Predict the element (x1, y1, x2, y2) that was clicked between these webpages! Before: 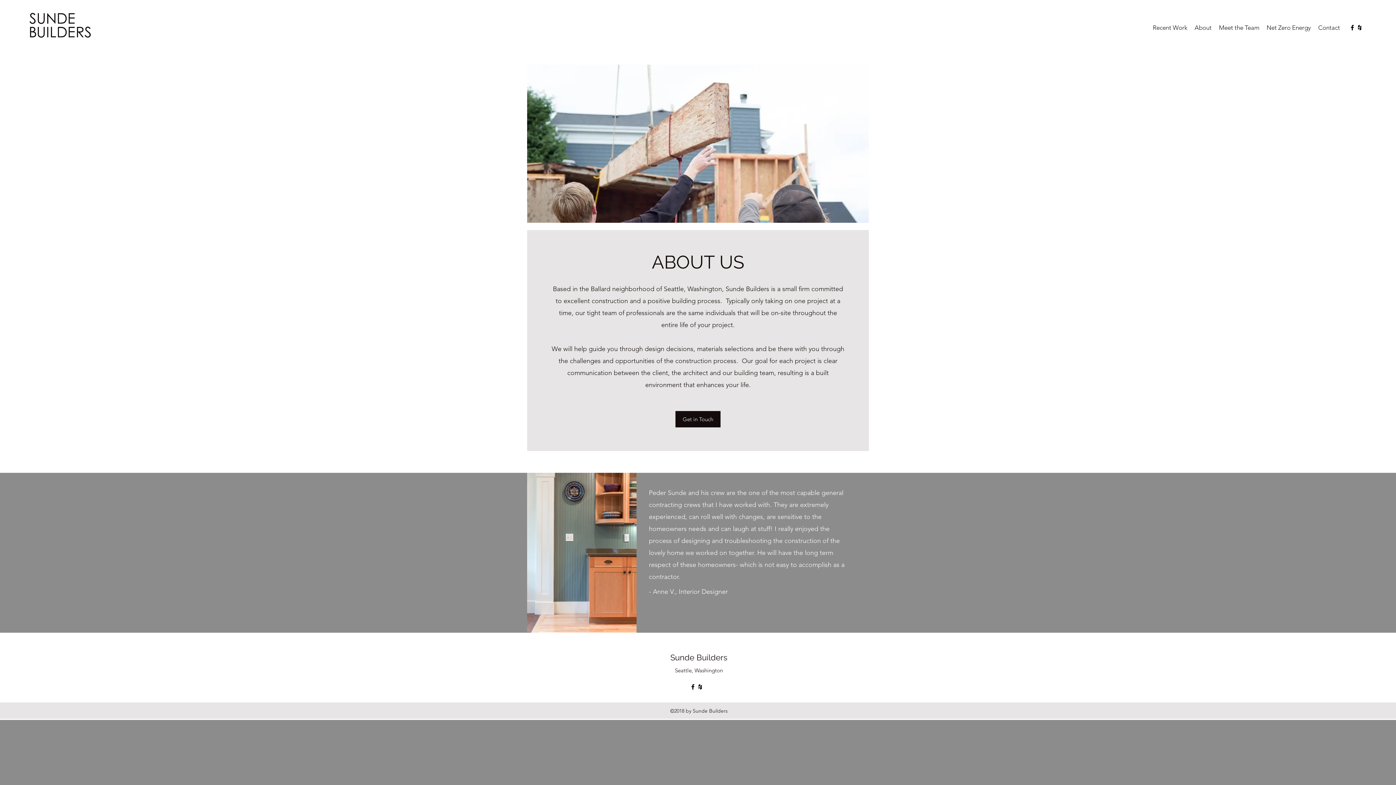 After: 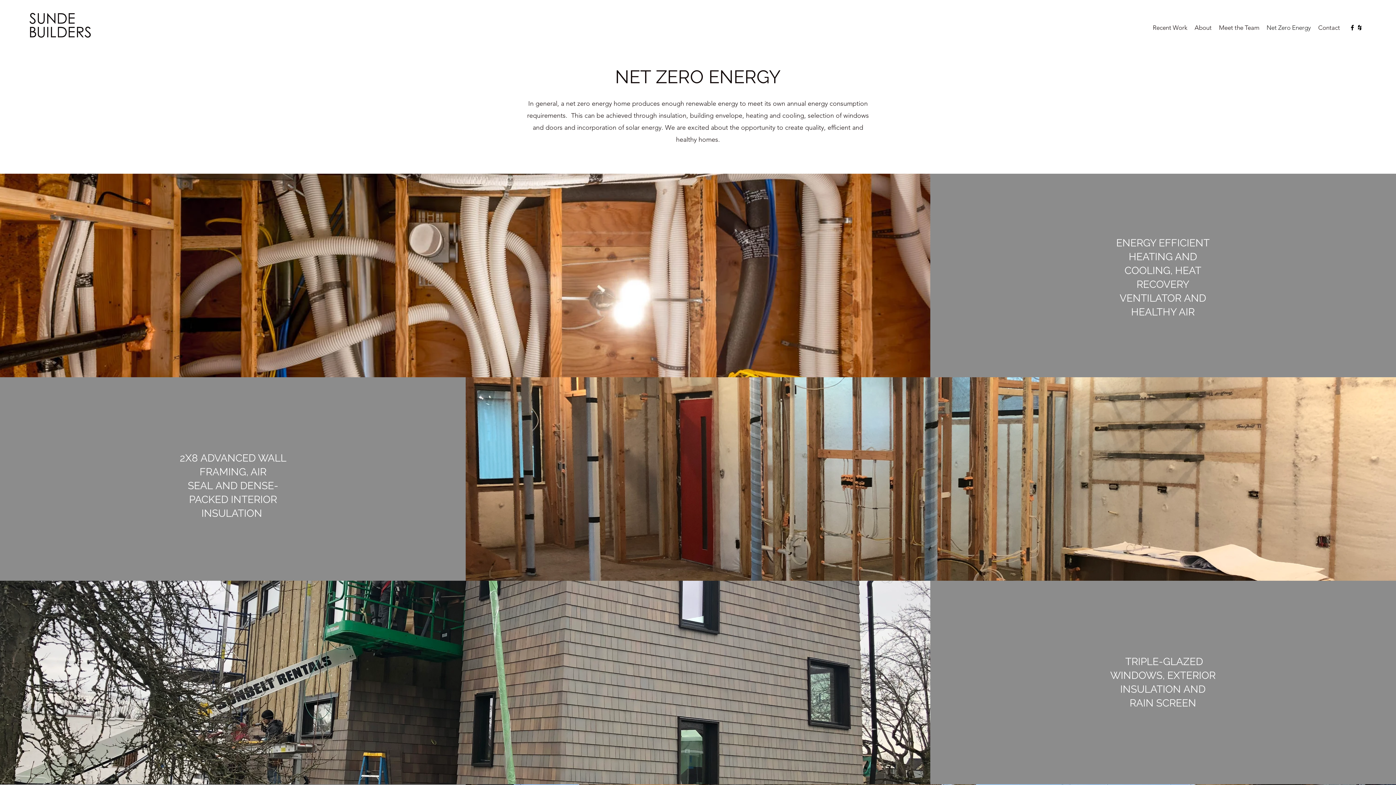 Action: bbox: (1263, 22, 1314, 33) label: Net Zero Energy